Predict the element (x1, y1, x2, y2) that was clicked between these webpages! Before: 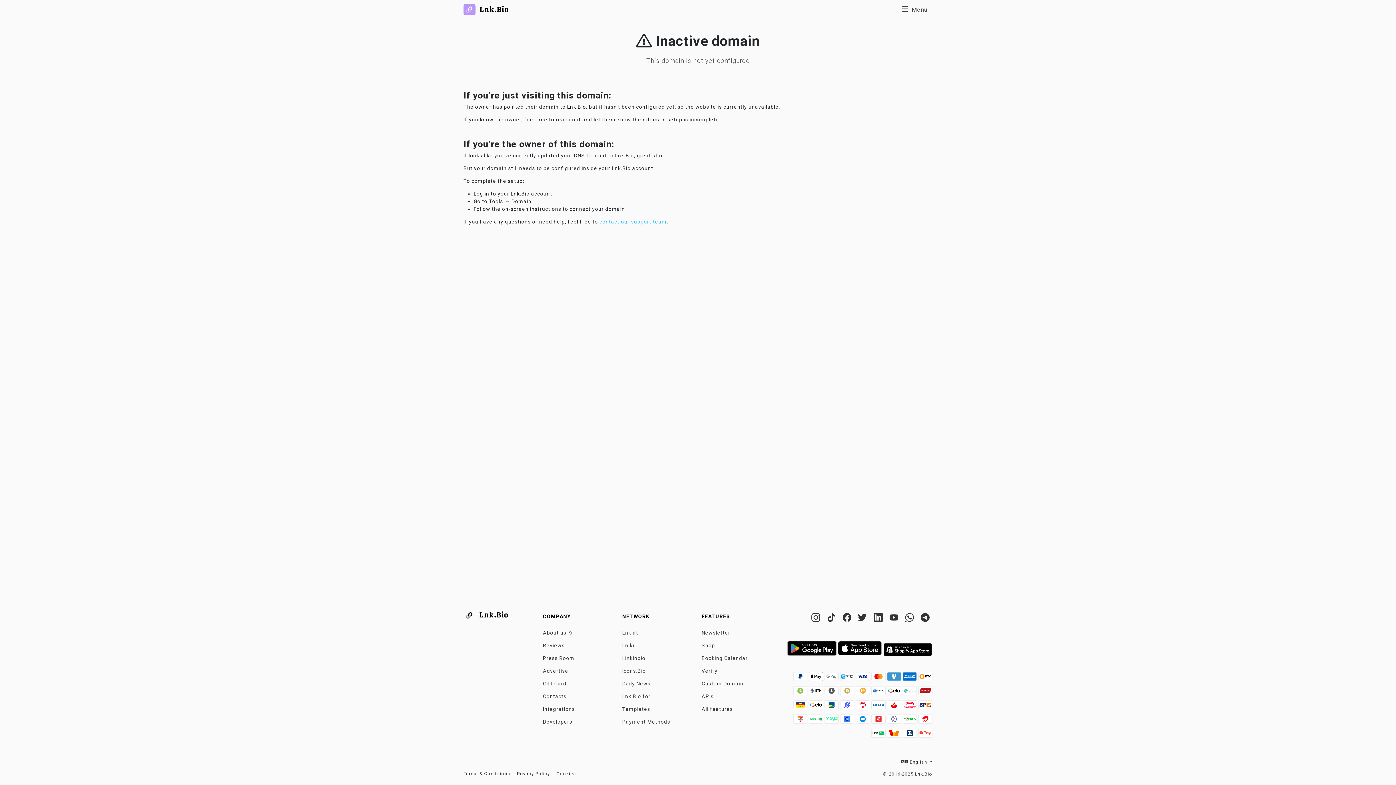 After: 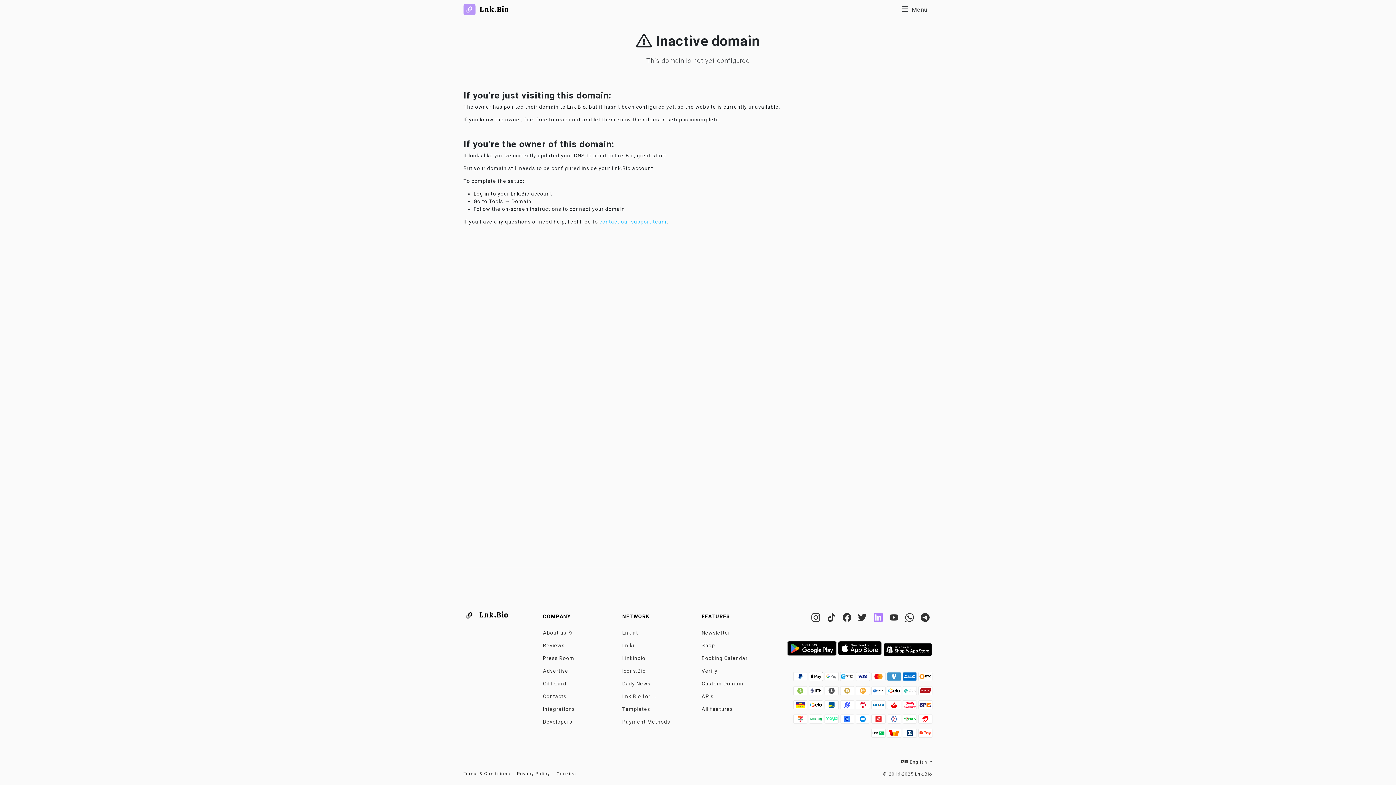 Action: label:   bbox: (874, 616, 884, 622)